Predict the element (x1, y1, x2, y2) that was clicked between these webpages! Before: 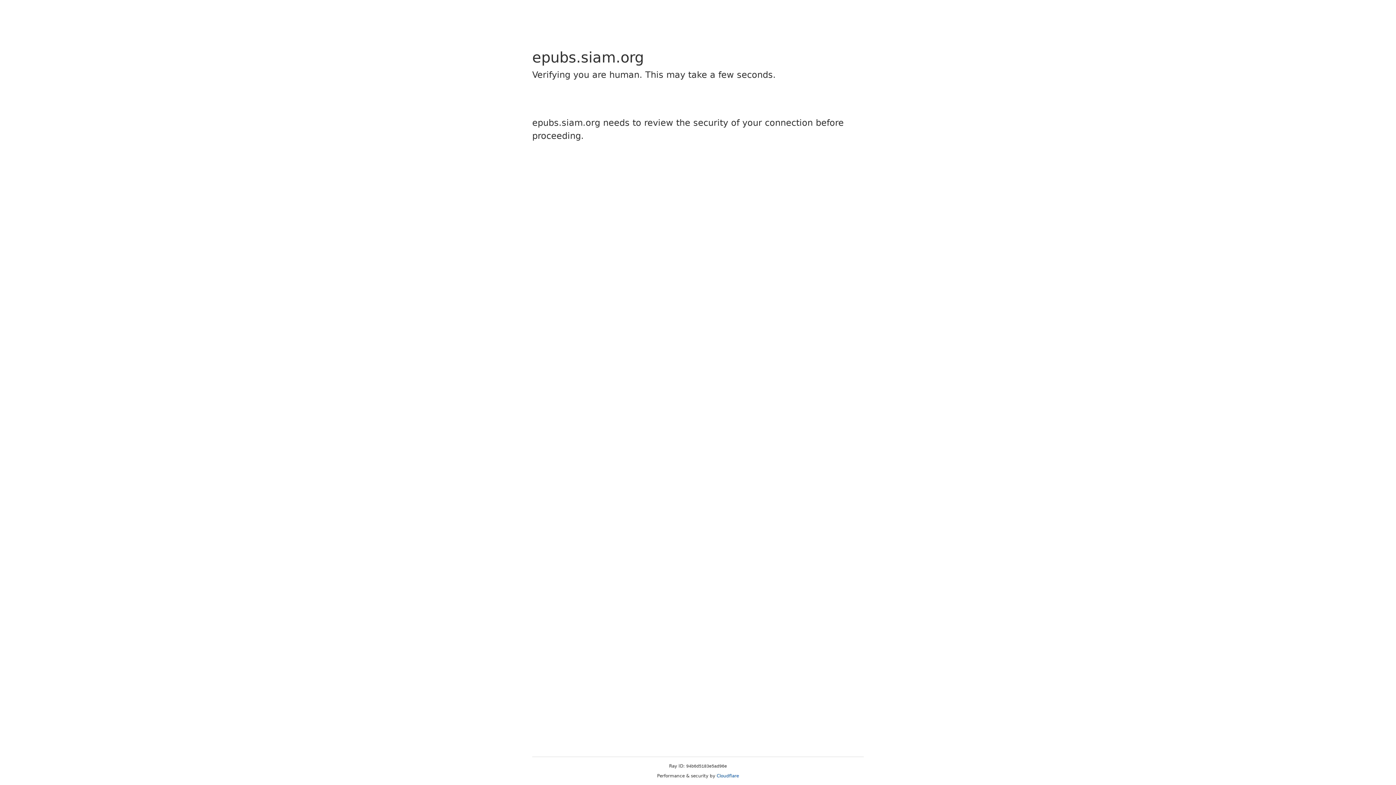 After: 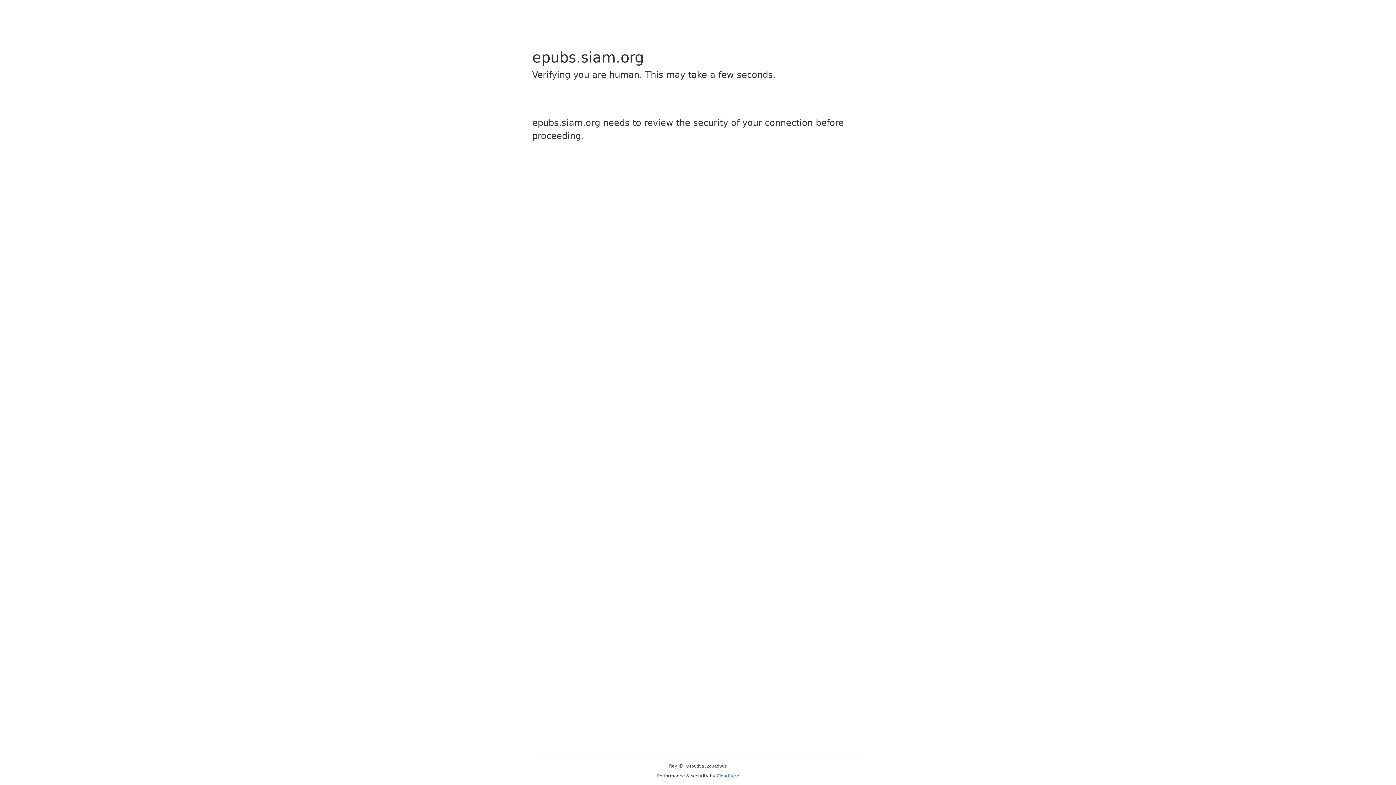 Action: bbox: (716, 773, 739, 778) label: Cloudflare